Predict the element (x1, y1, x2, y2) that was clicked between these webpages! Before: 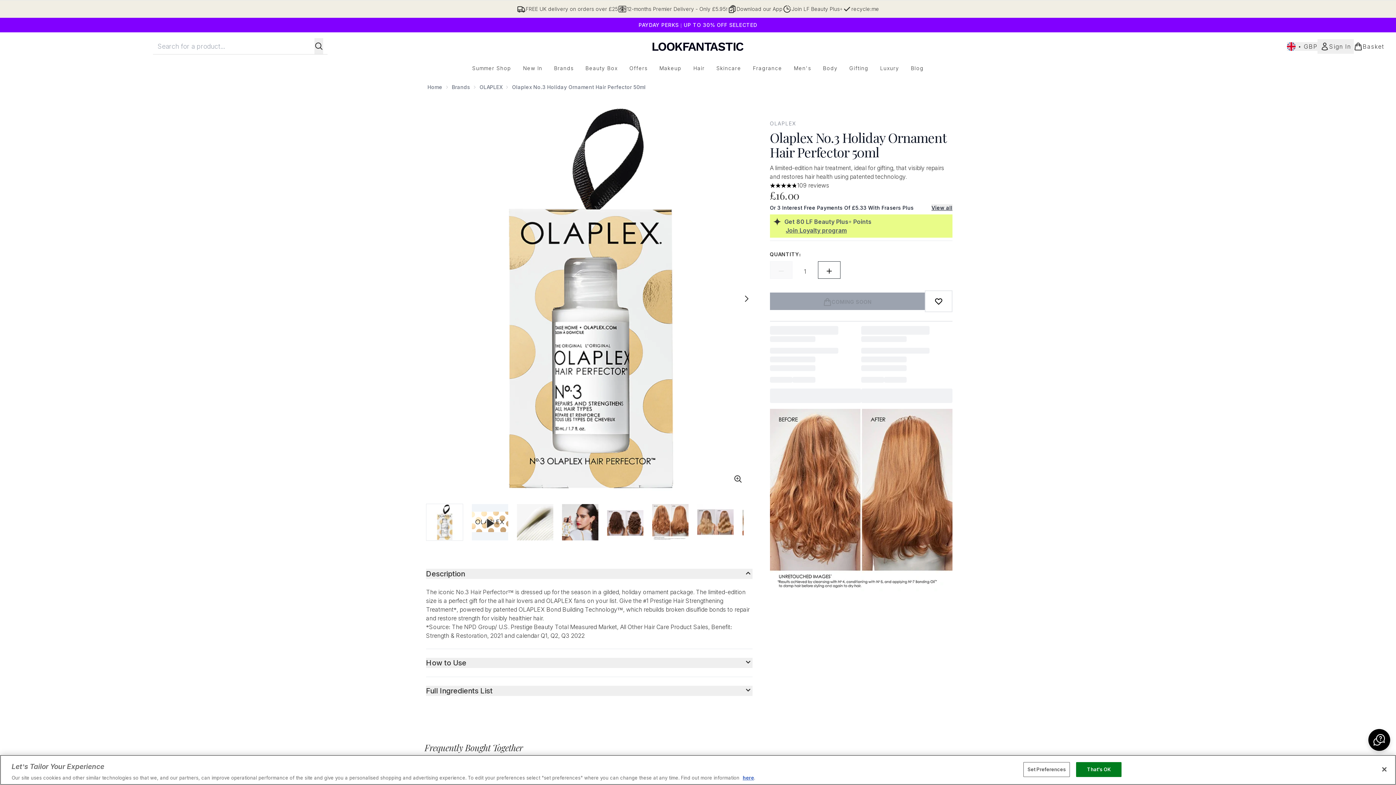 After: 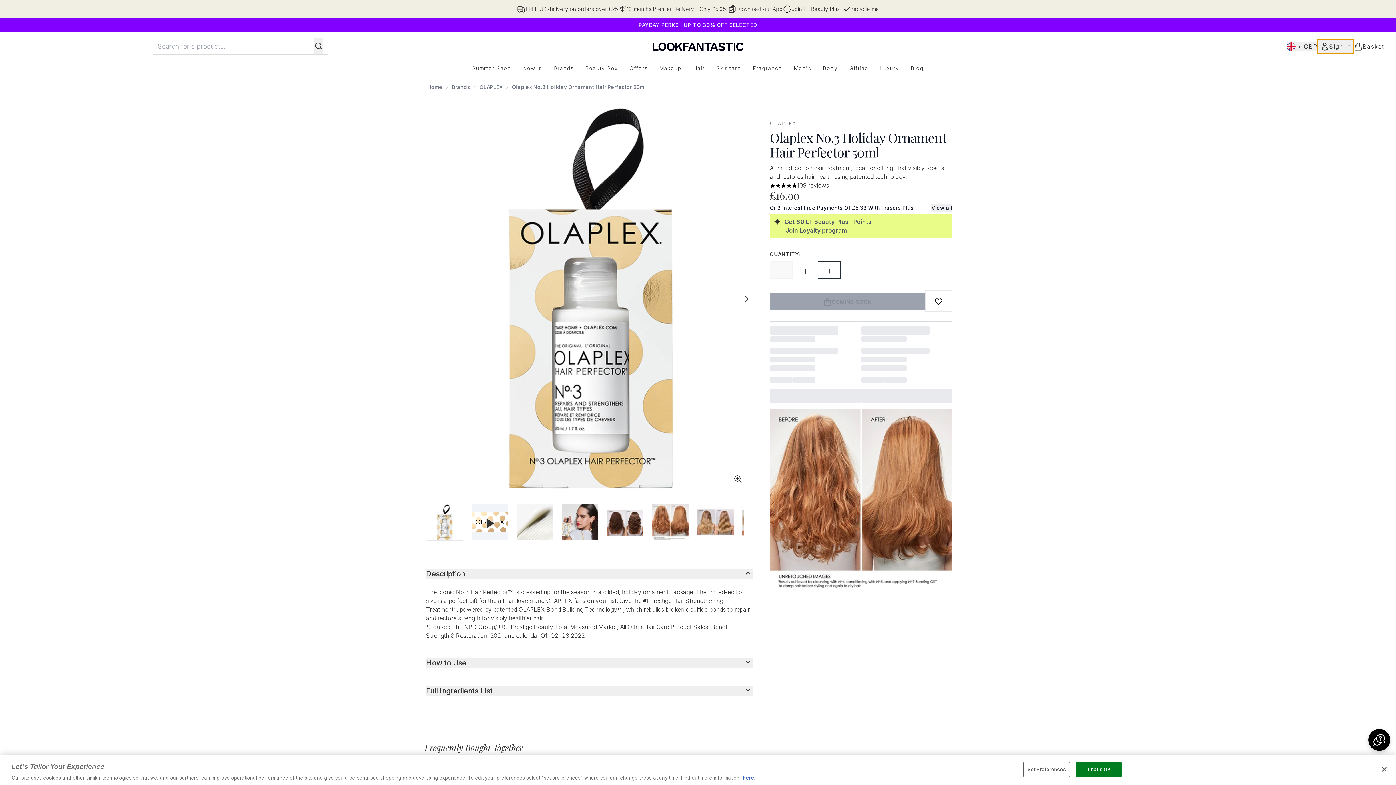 Action: bbox: (1317, 39, 1354, 53) label: My Account